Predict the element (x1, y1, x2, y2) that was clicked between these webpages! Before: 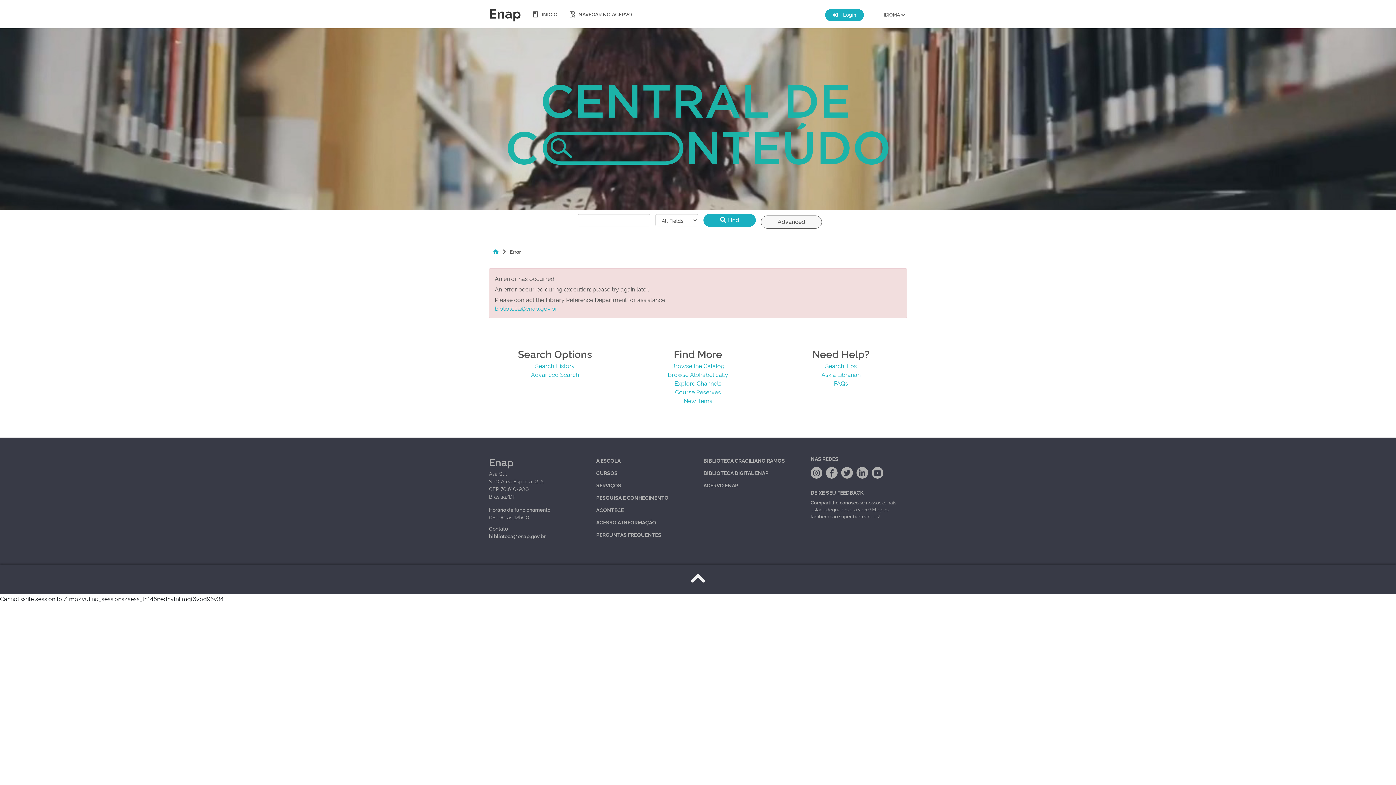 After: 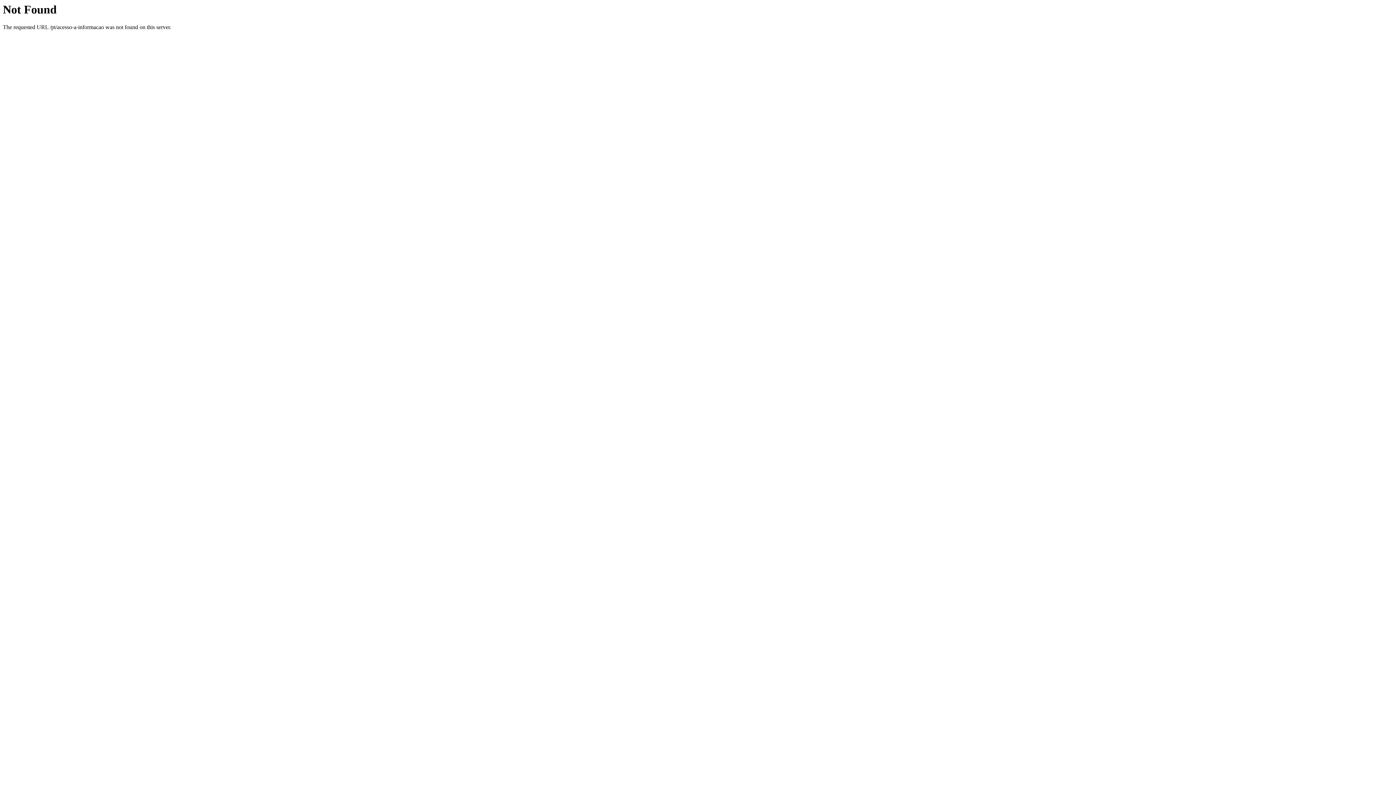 Action: bbox: (596, 518, 656, 525) label: ACESSO À INFORMAÇÃO